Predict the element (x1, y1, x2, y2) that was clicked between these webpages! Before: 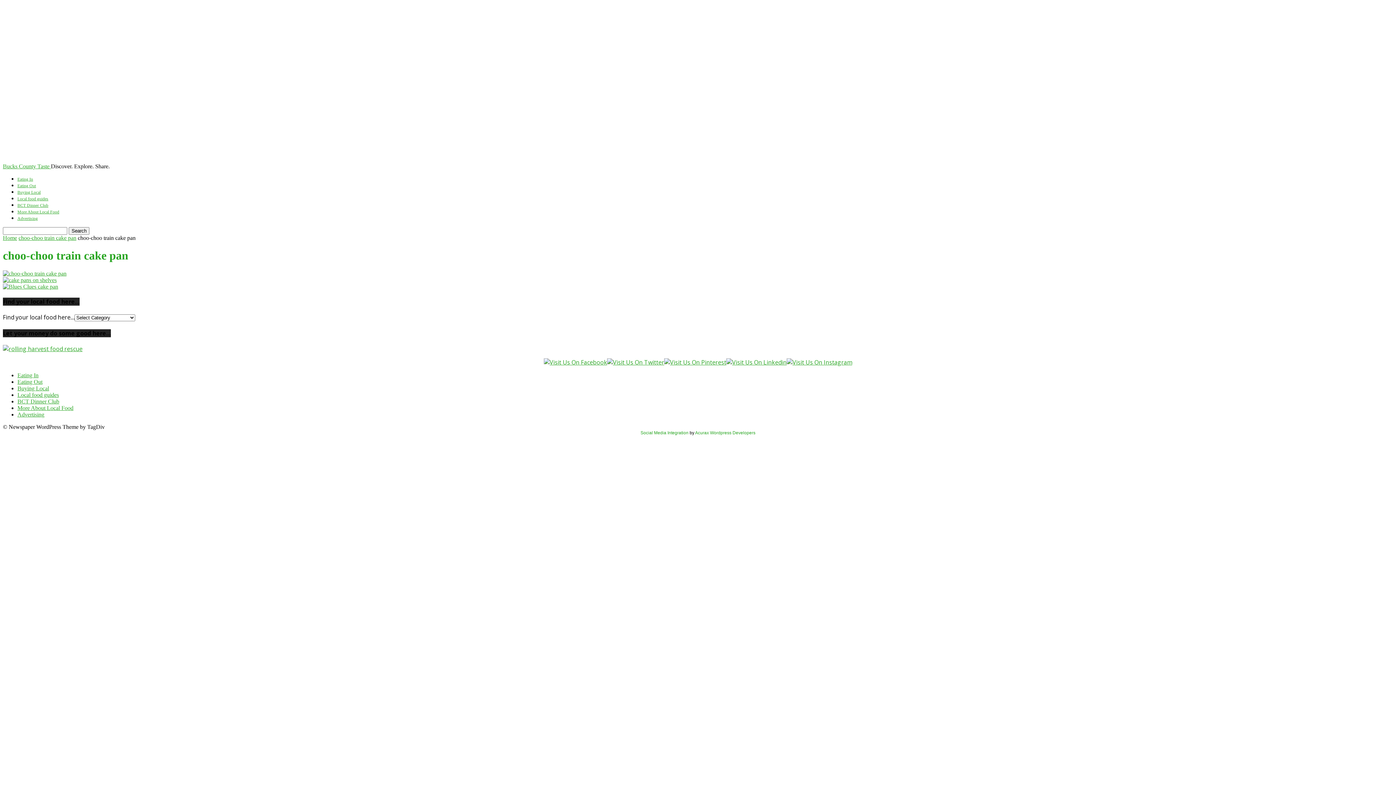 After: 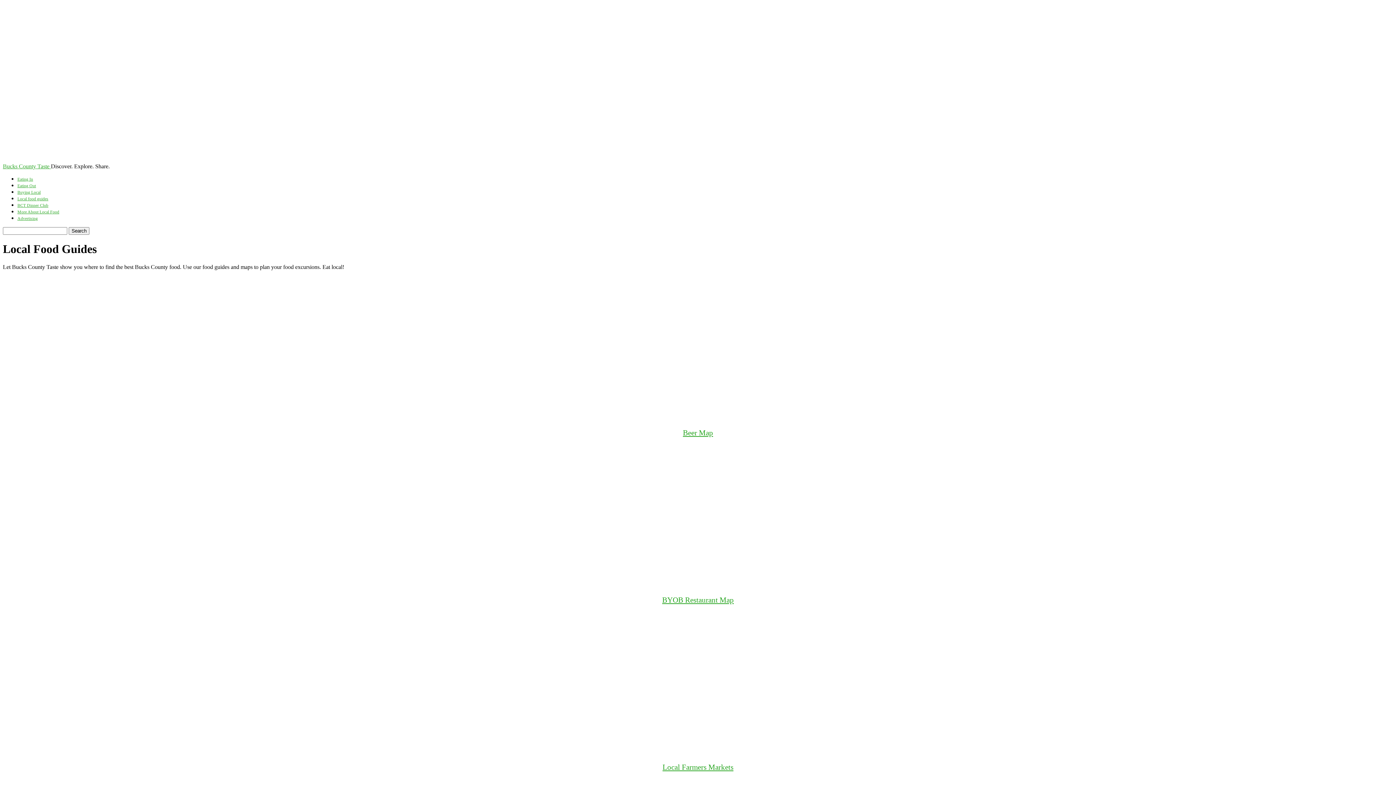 Action: bbox: (17, 391, 58, 398) label: Local food guides